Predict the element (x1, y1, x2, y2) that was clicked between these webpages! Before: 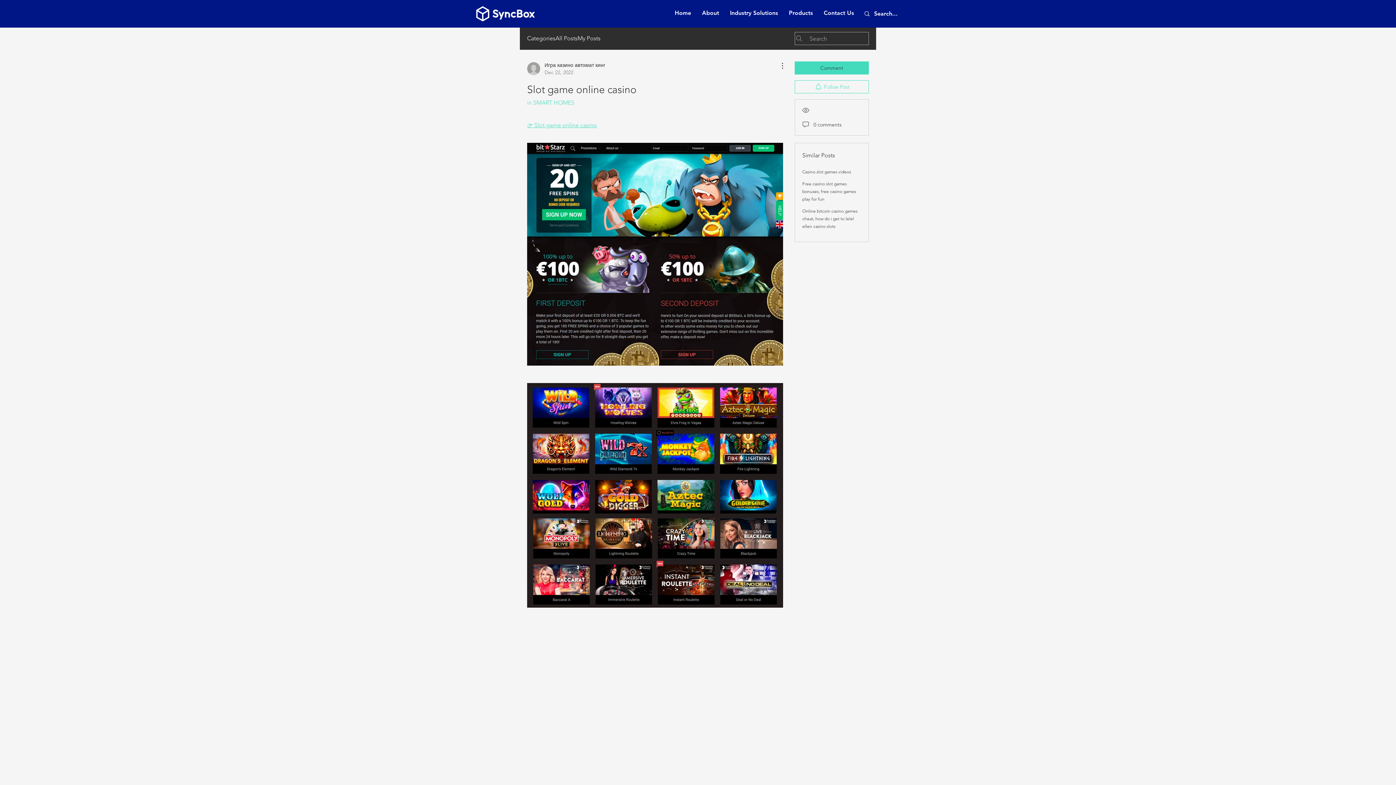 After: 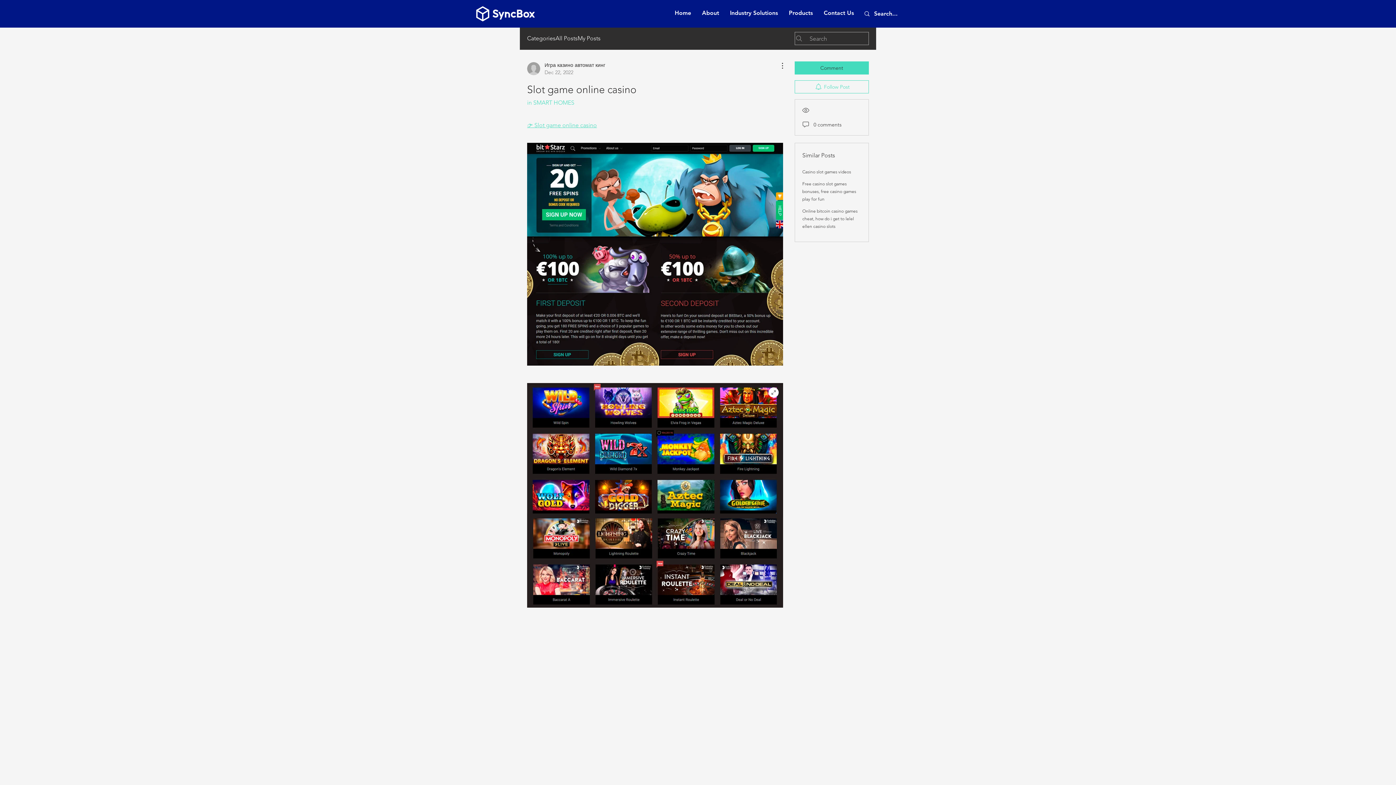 Action: bbox: (527, 383, 783, 608)